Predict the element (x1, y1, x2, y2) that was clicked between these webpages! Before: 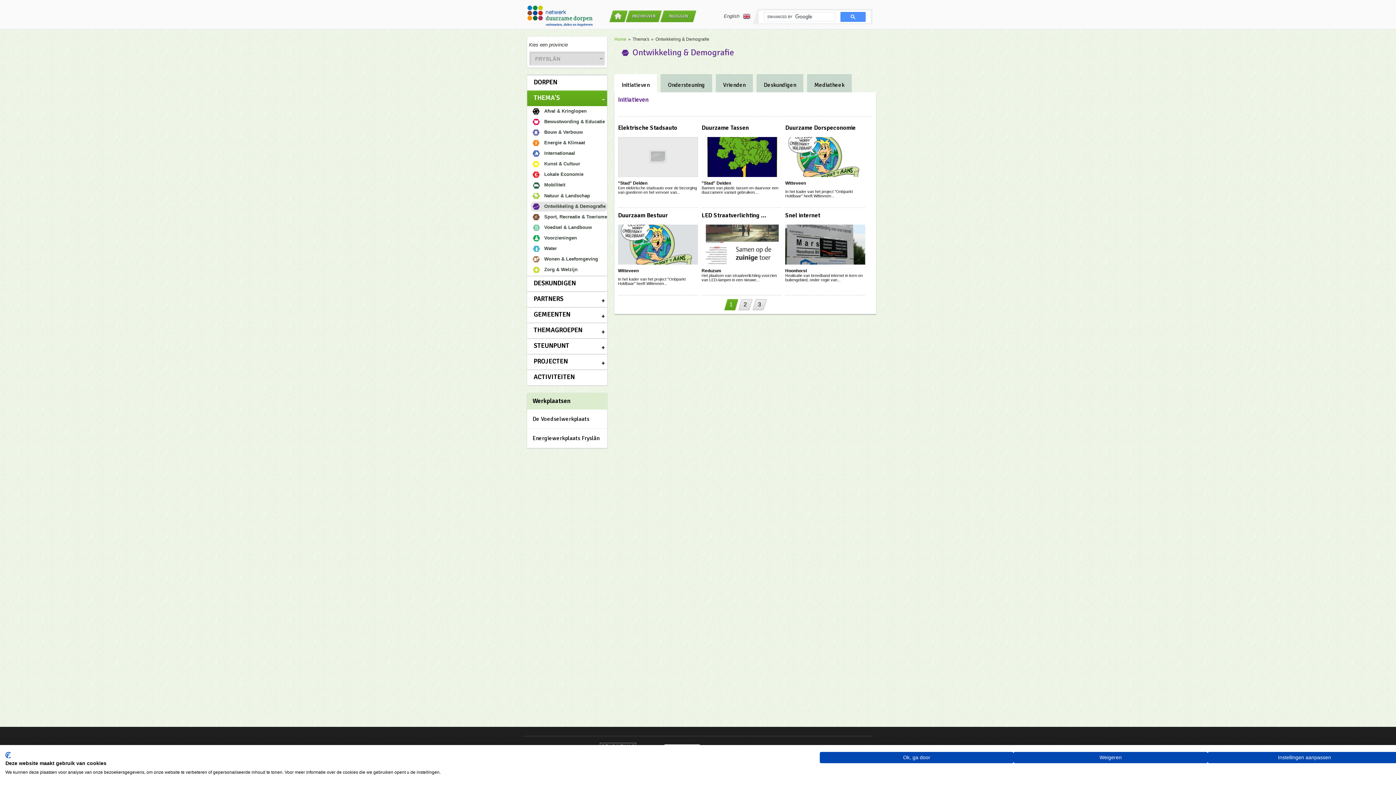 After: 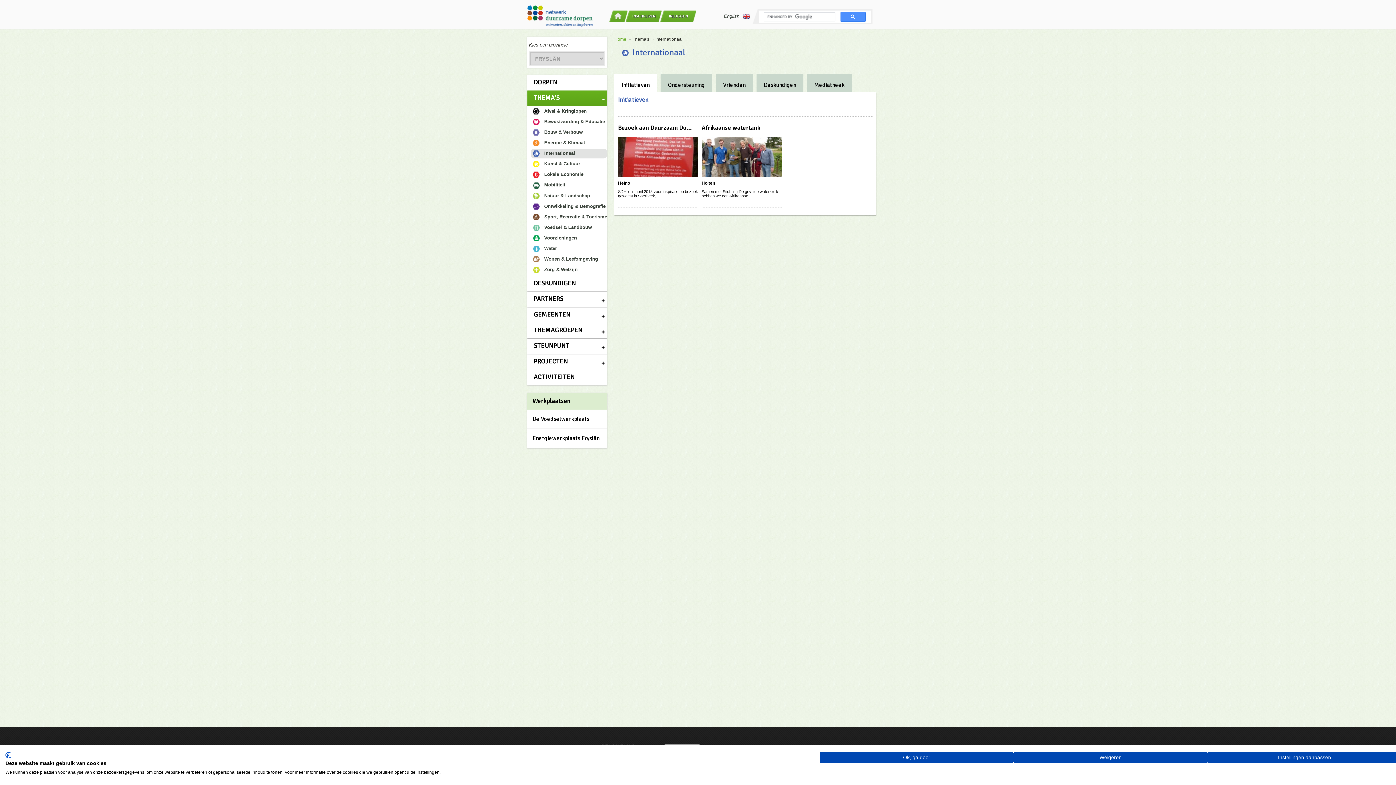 Action: bbox: (530, 148, 607, 158) label: Internationaal